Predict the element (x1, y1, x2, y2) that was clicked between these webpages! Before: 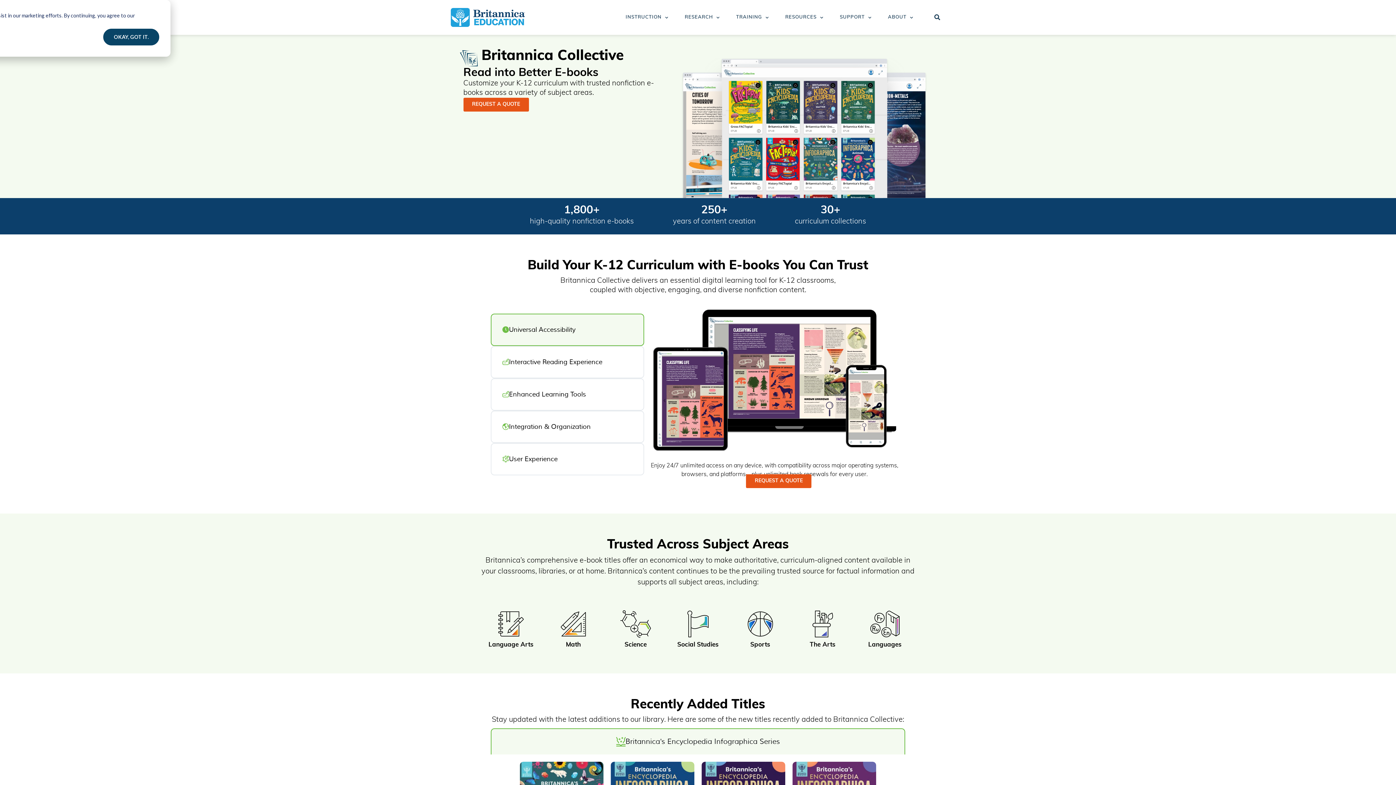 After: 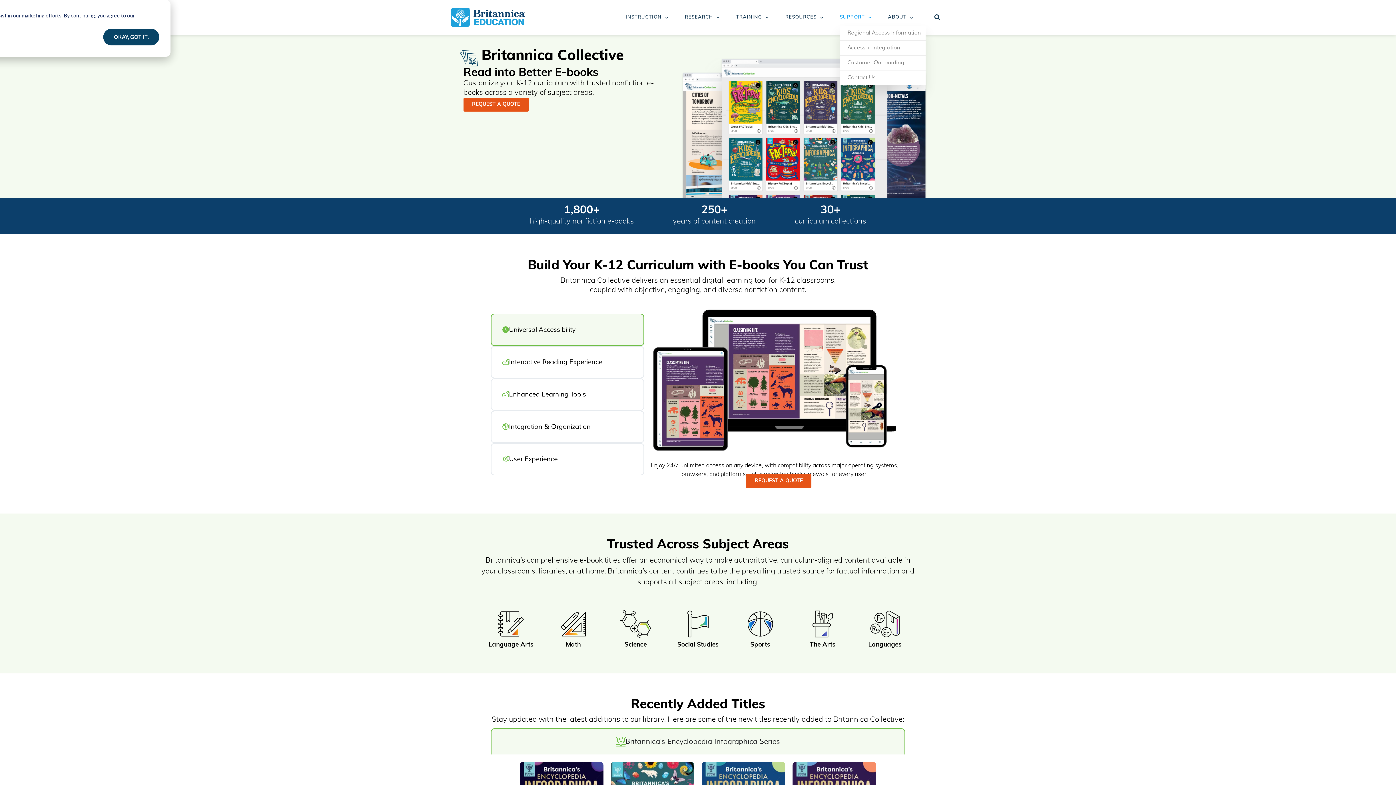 Action: bbox: (840, 9, 871, 25) label: SUPPORT